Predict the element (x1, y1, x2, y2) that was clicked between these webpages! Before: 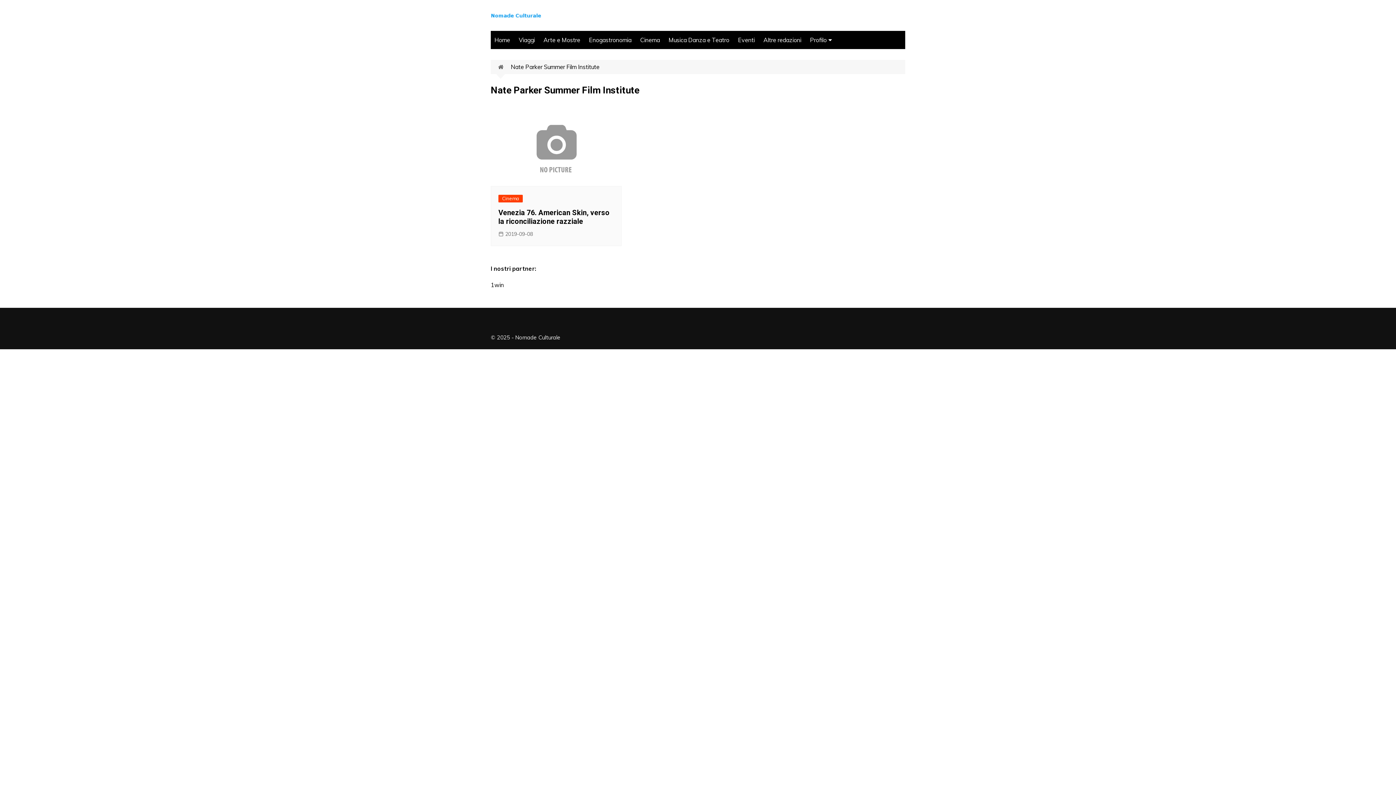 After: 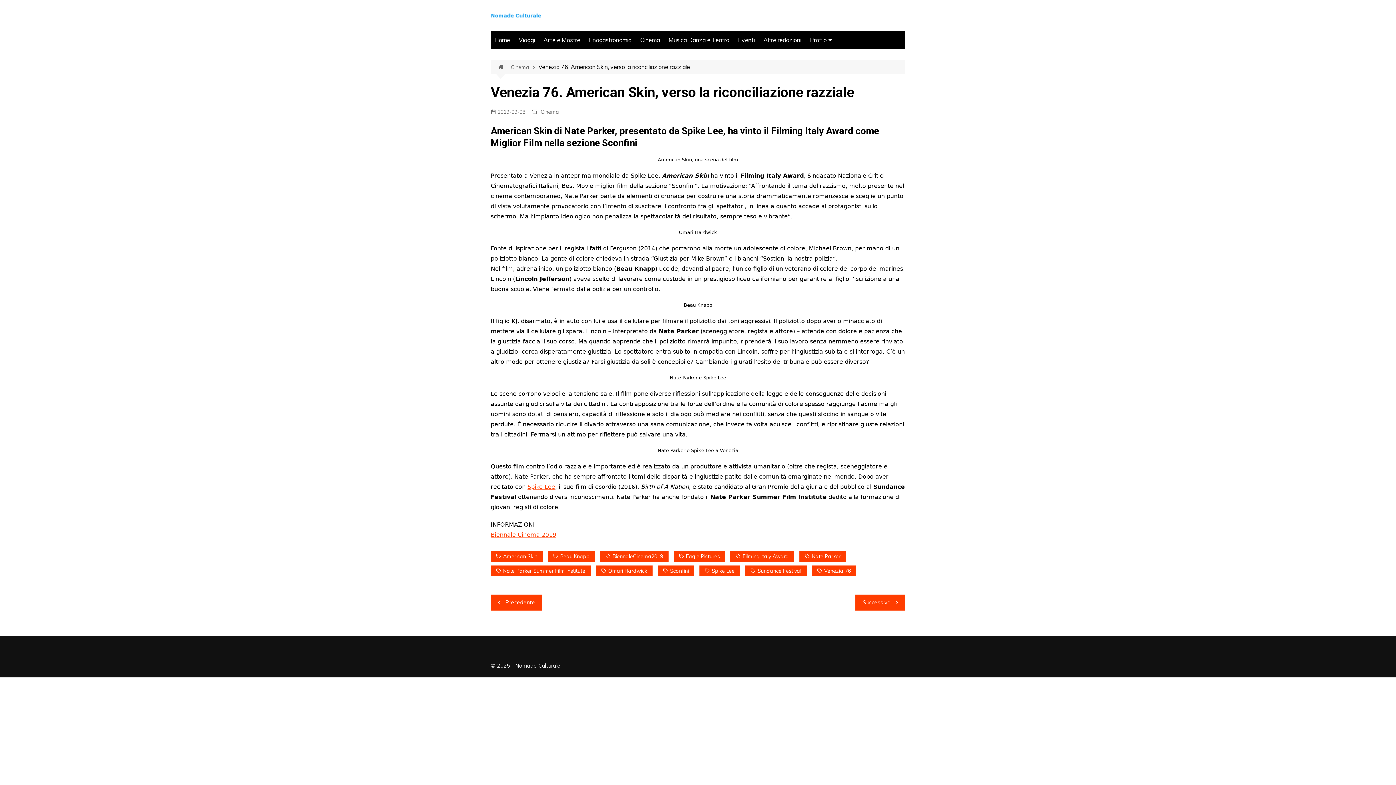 Action: label: Venezia 76. American Skin, verso la riconciliazione razziale bbox: (498, 208, 609, 225)